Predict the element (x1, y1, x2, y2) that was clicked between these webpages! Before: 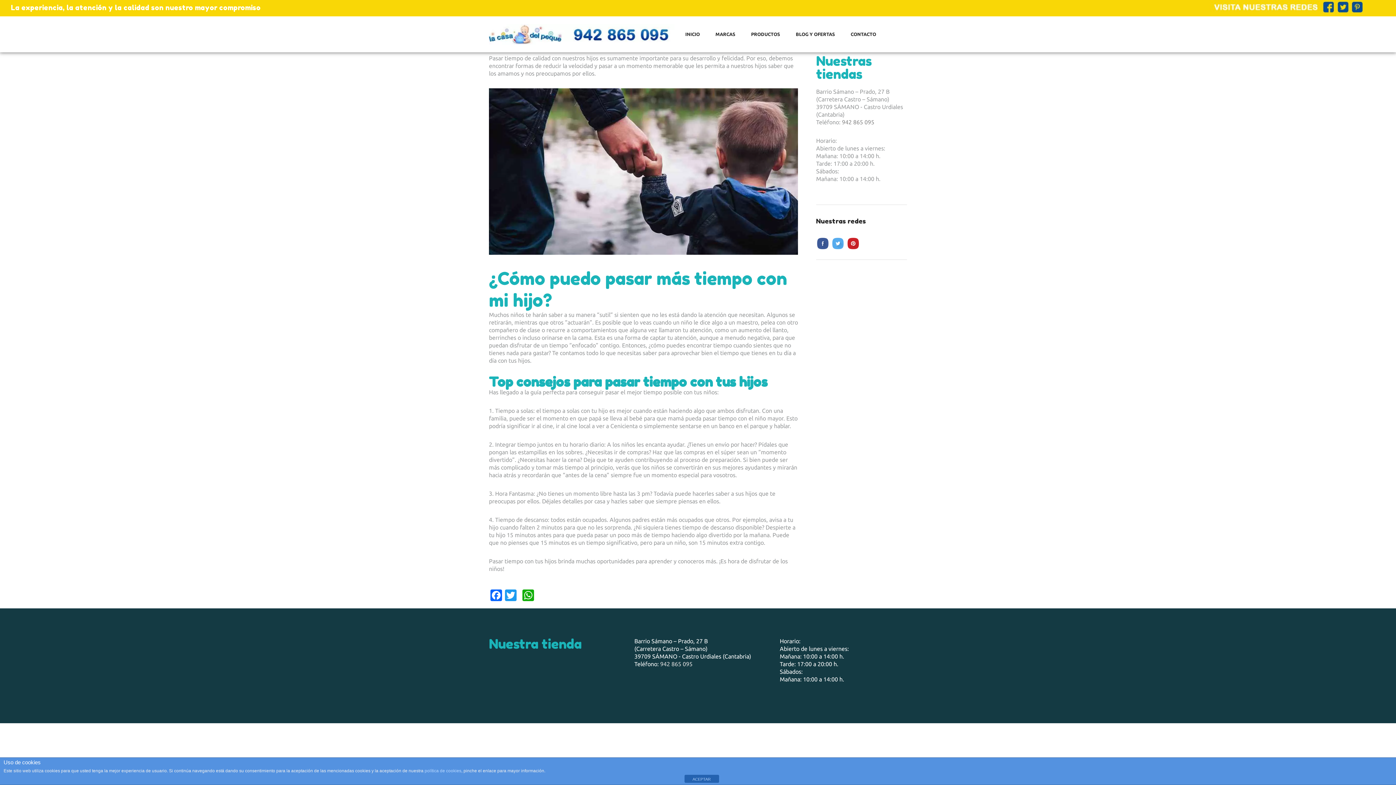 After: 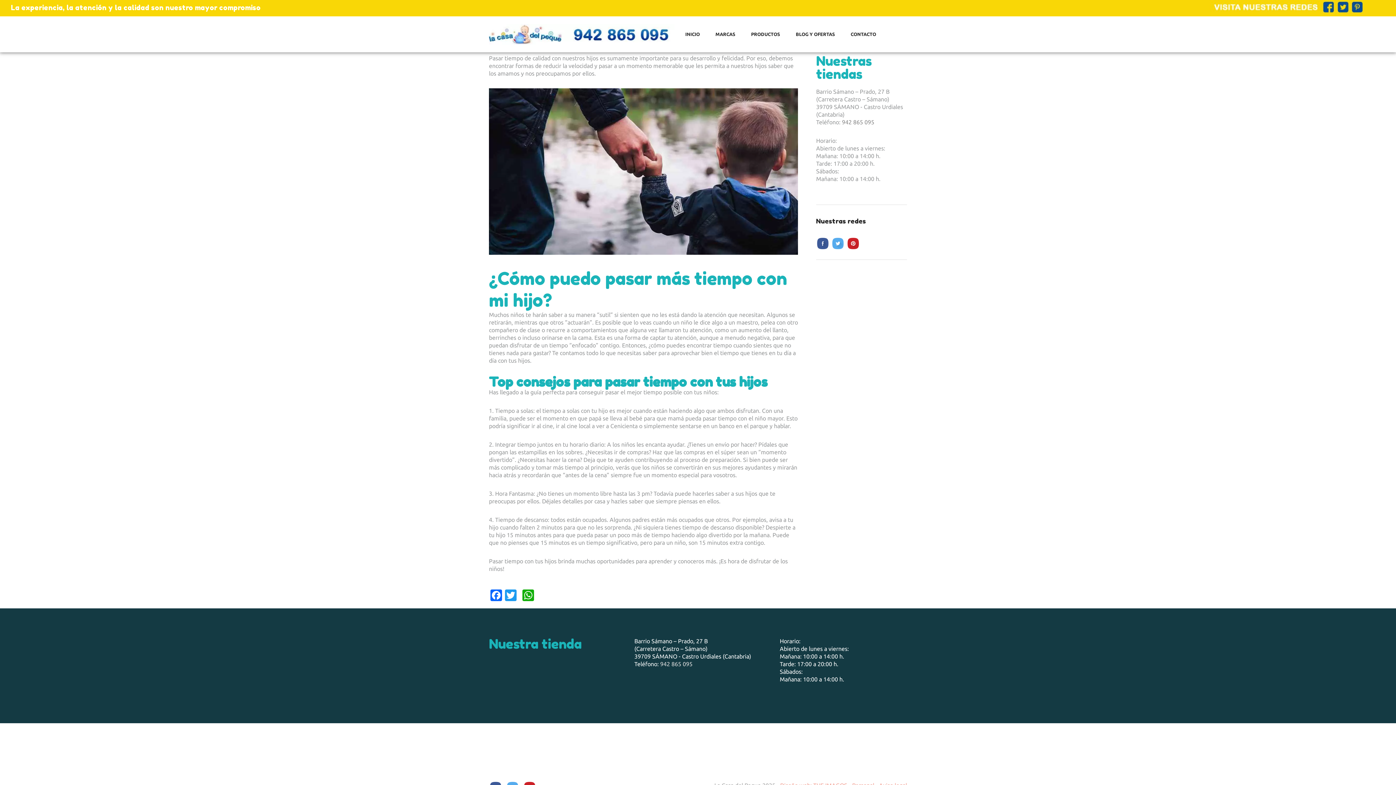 Action: bbox: (684, 775, 719, 783) label: ACEPTAR